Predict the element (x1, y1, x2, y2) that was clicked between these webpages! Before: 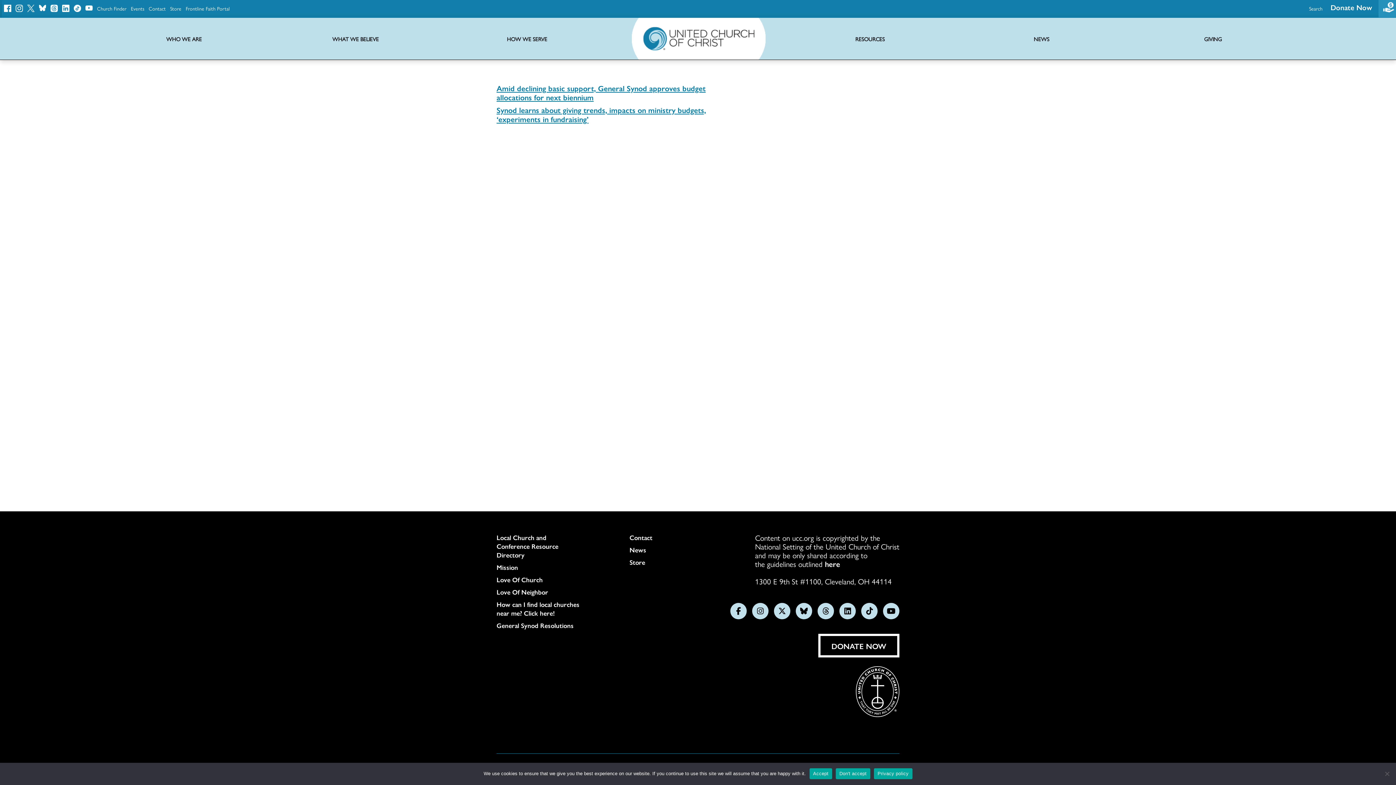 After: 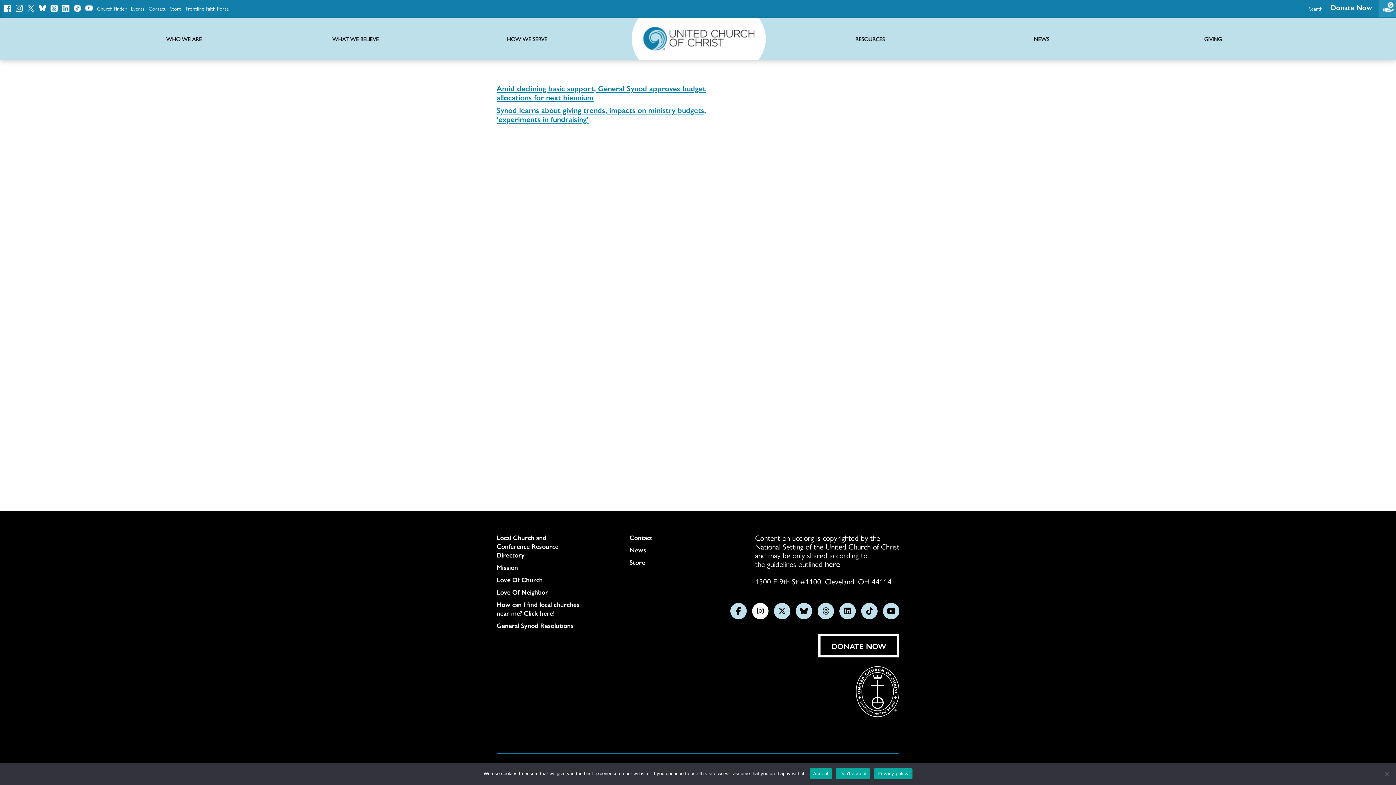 Action: label: Follow us on Instagram bbox: (752, 603, 768, 619)